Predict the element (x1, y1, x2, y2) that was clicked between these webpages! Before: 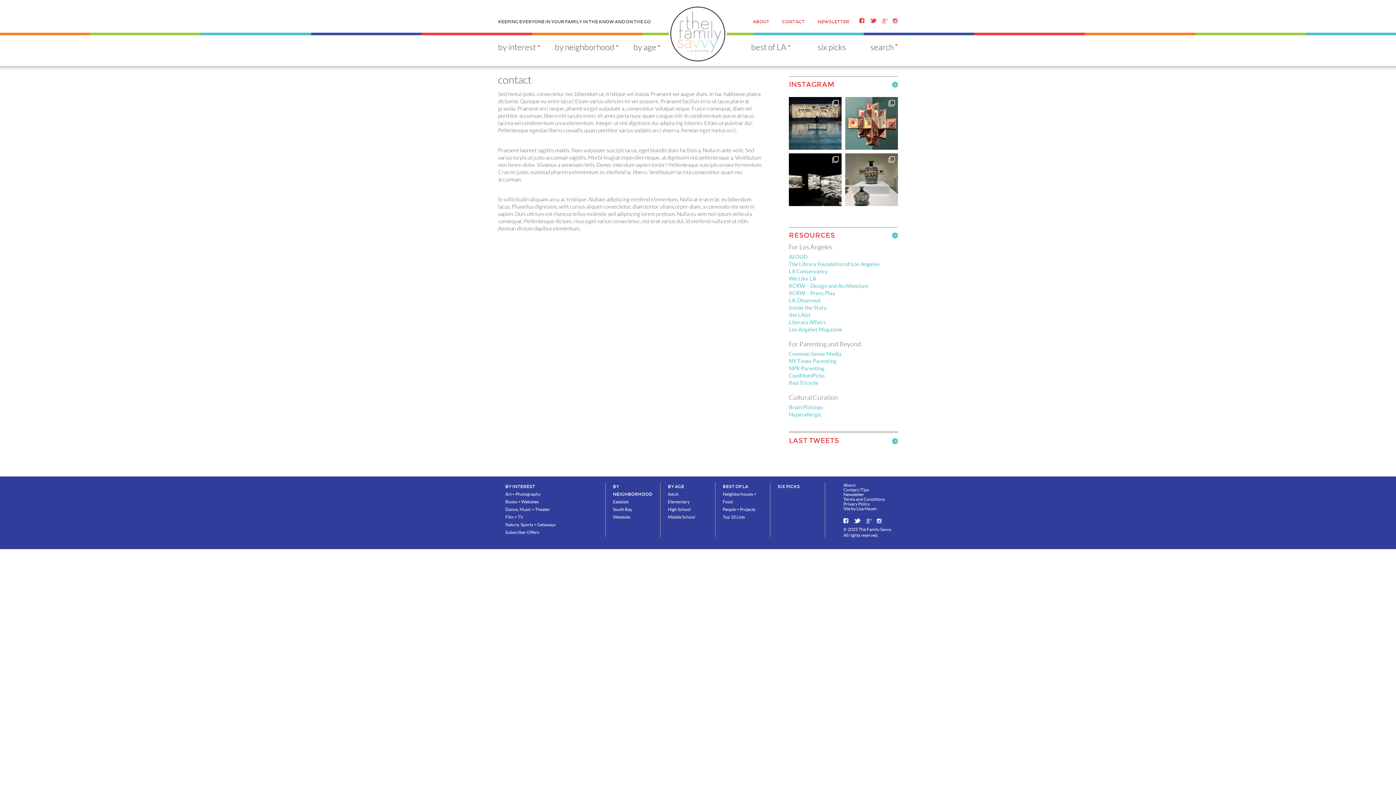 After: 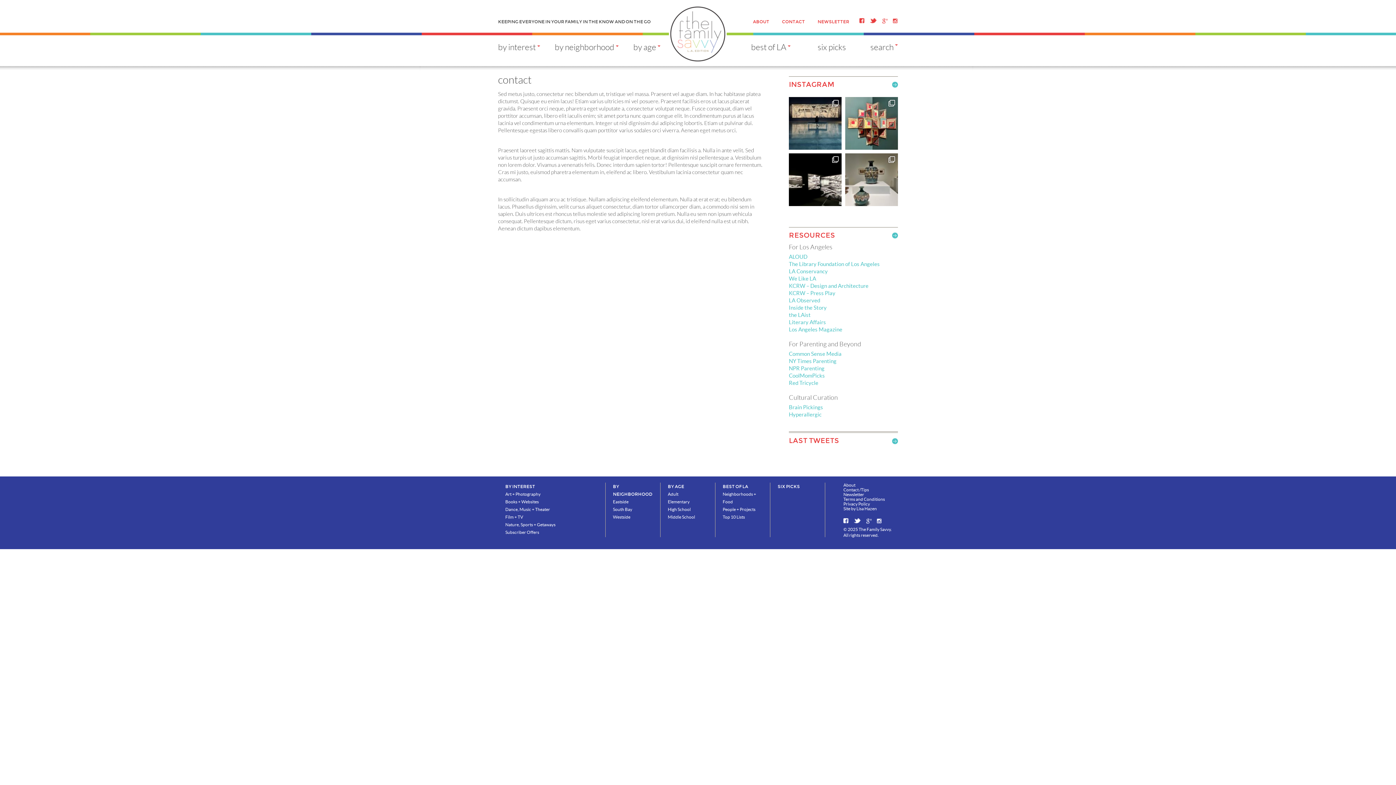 Action: bbox: (877, 518, 882, 524) label: inta